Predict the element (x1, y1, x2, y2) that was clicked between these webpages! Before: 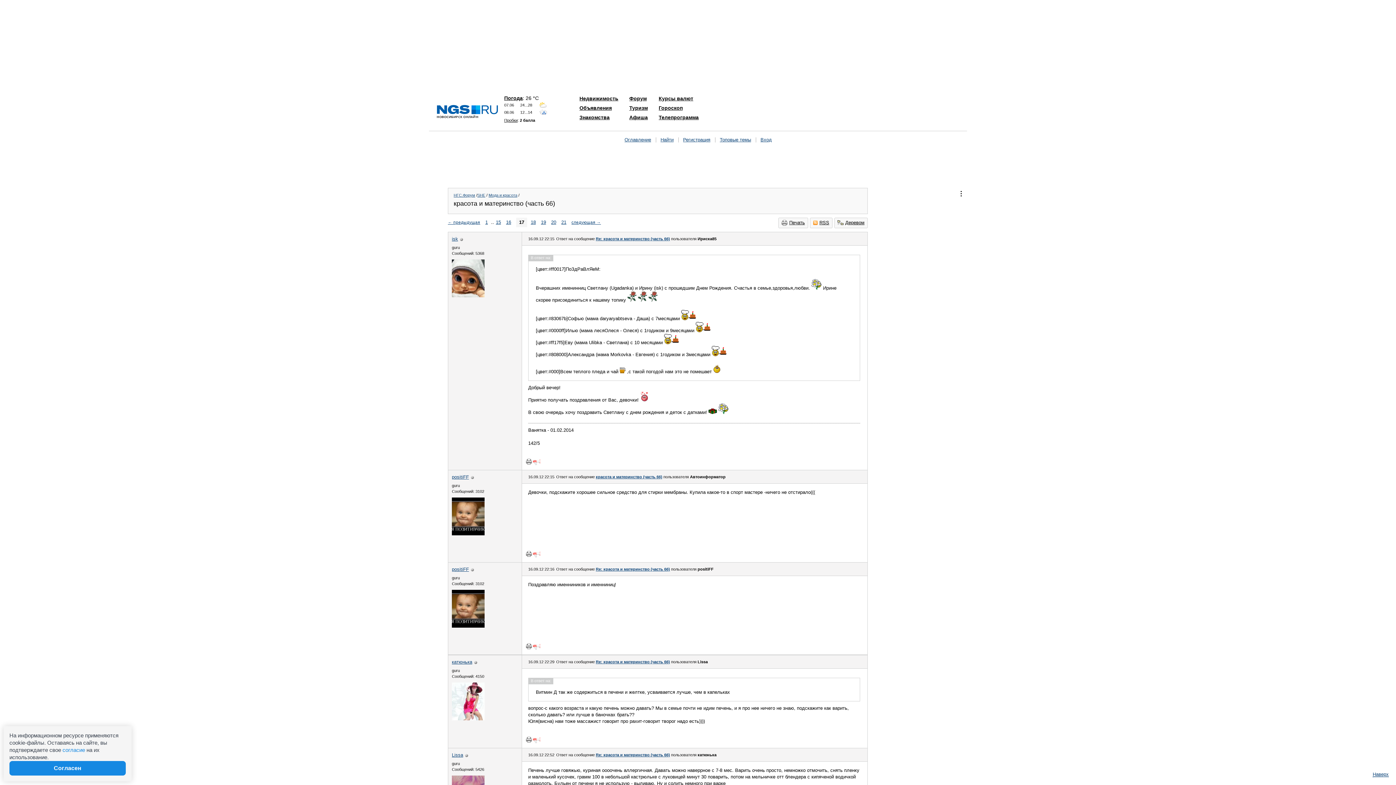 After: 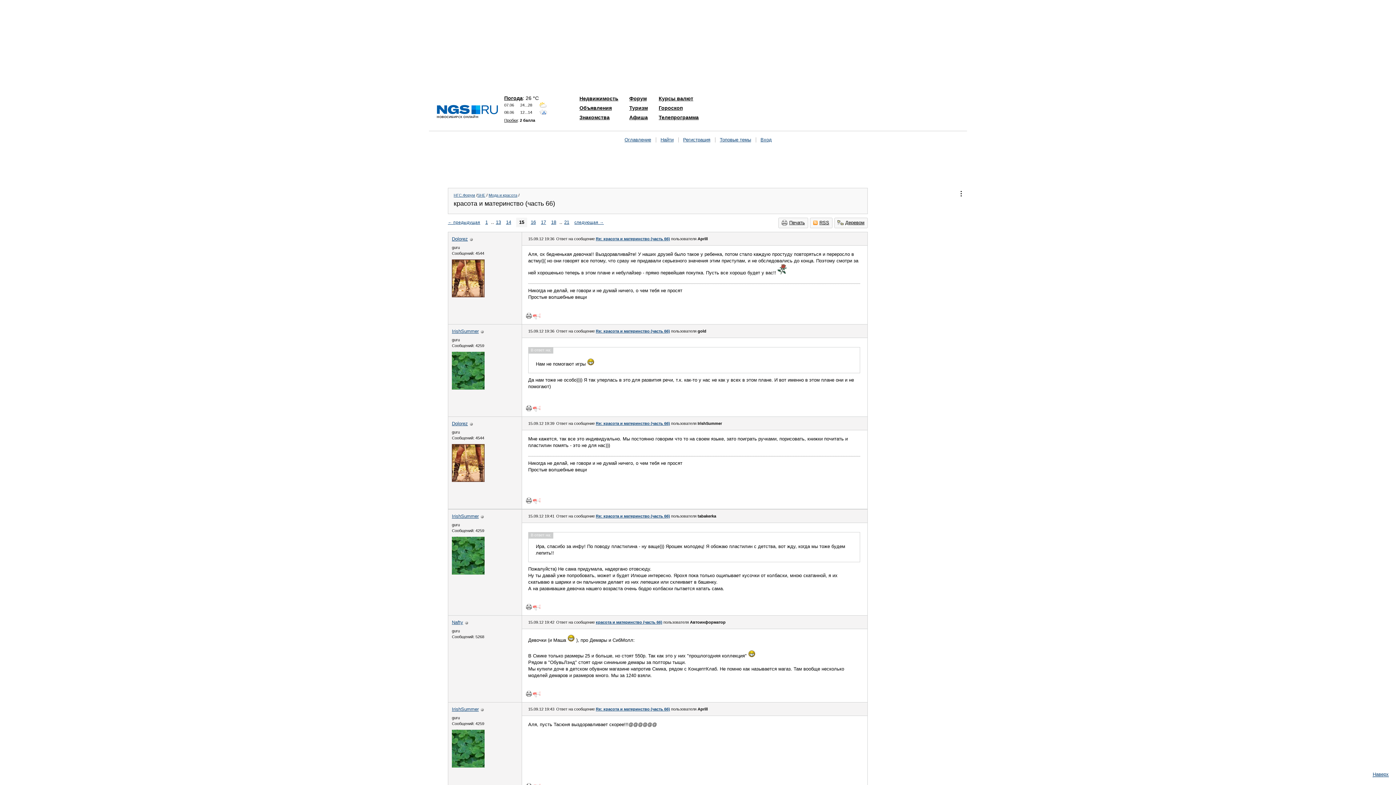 Action: bbox: (496, 219, 501, 225) label: 15